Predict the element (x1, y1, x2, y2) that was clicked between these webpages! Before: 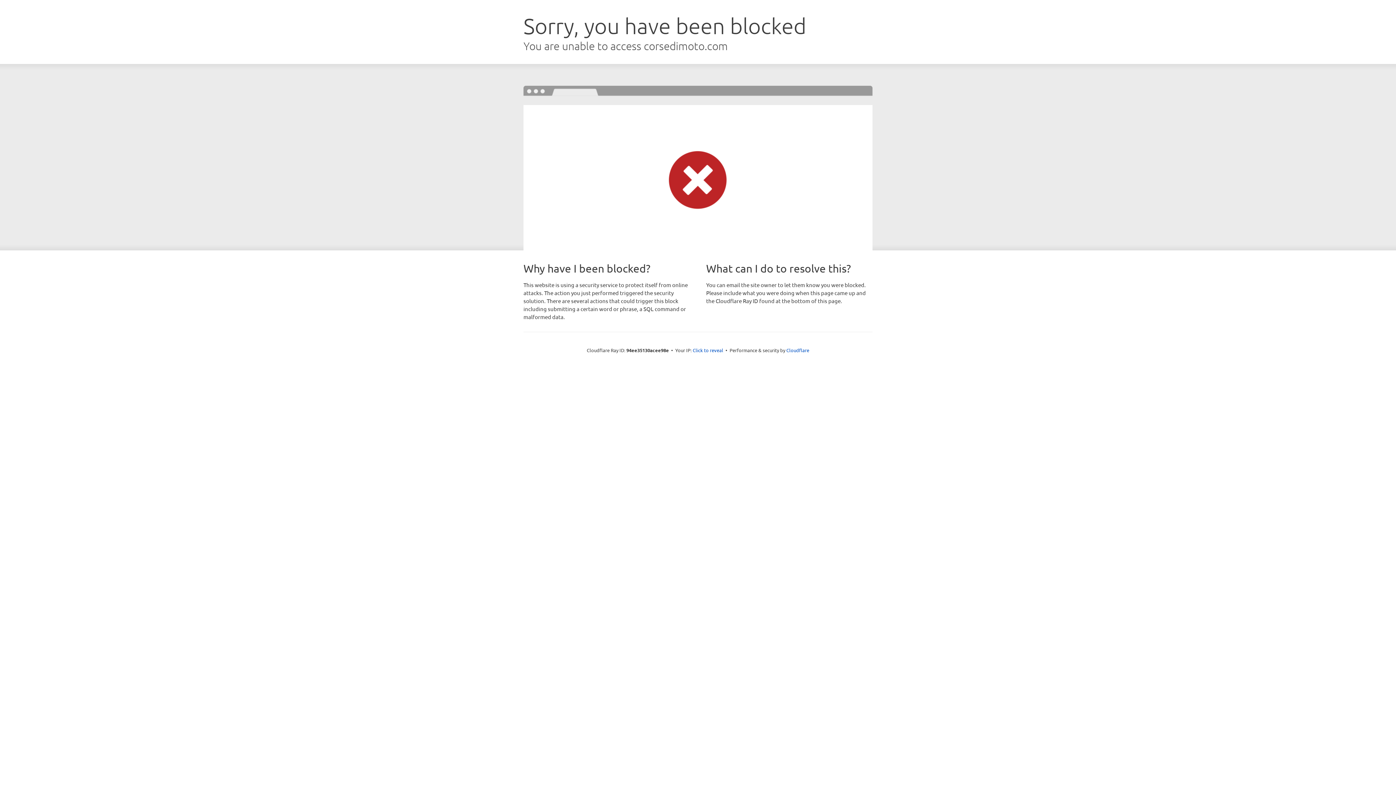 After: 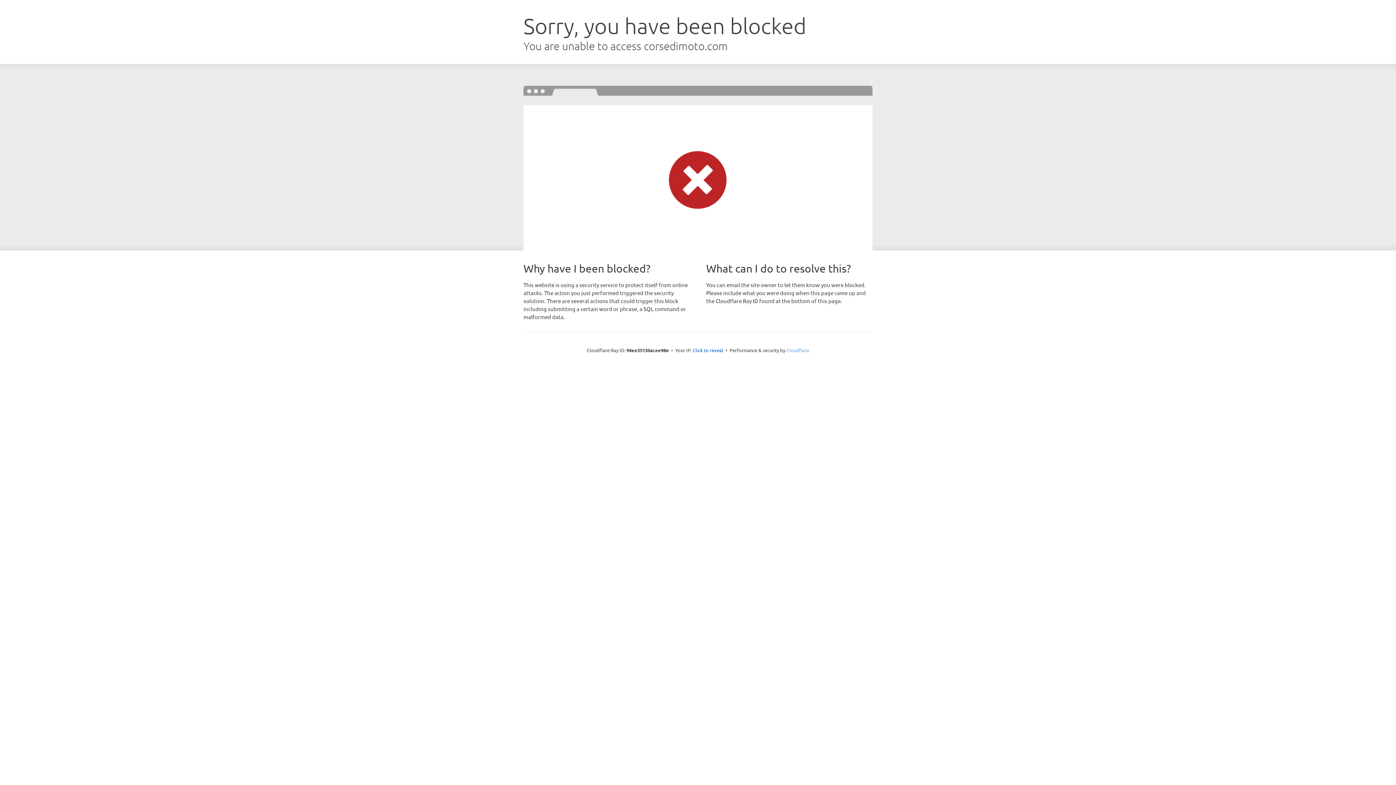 Action: bbox: (786, 347, 809, 353) label: Cloudflare